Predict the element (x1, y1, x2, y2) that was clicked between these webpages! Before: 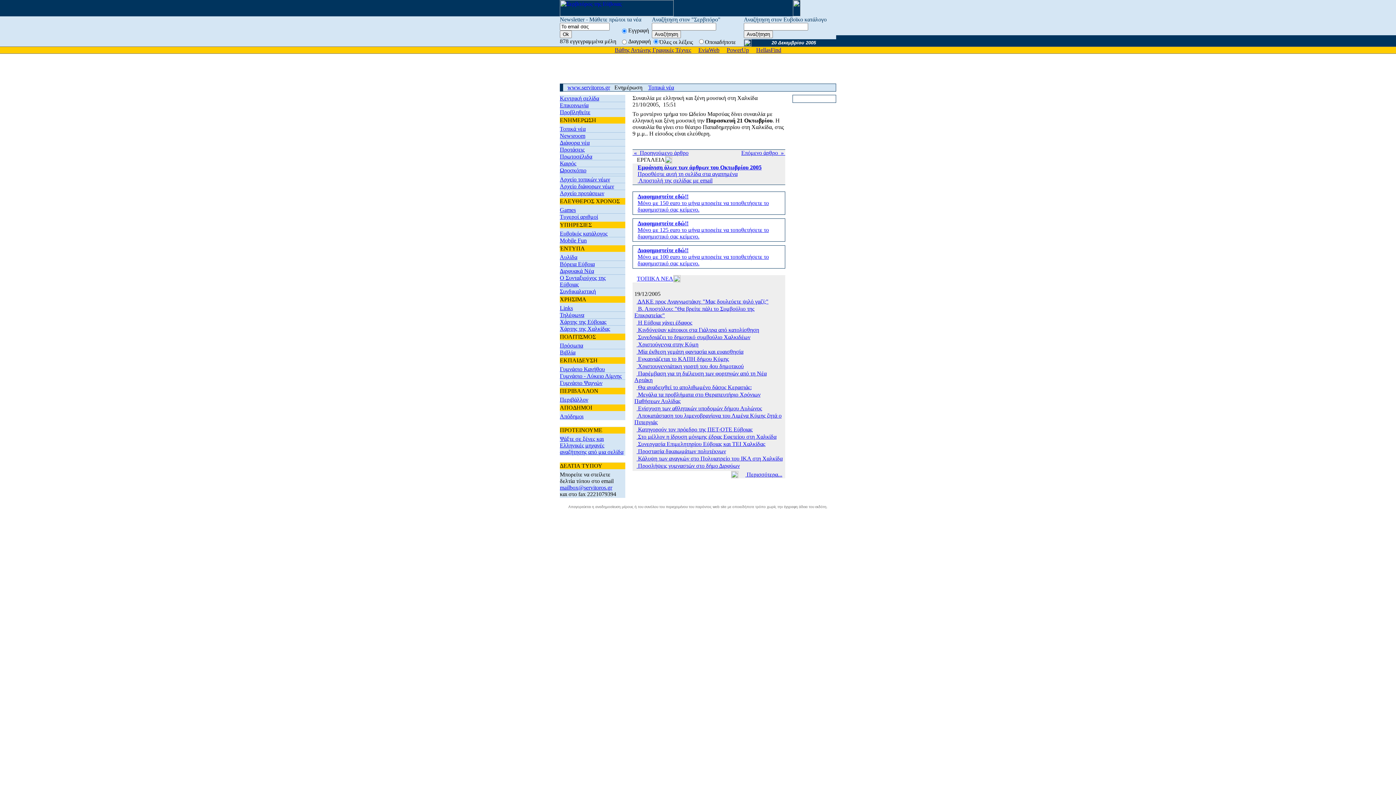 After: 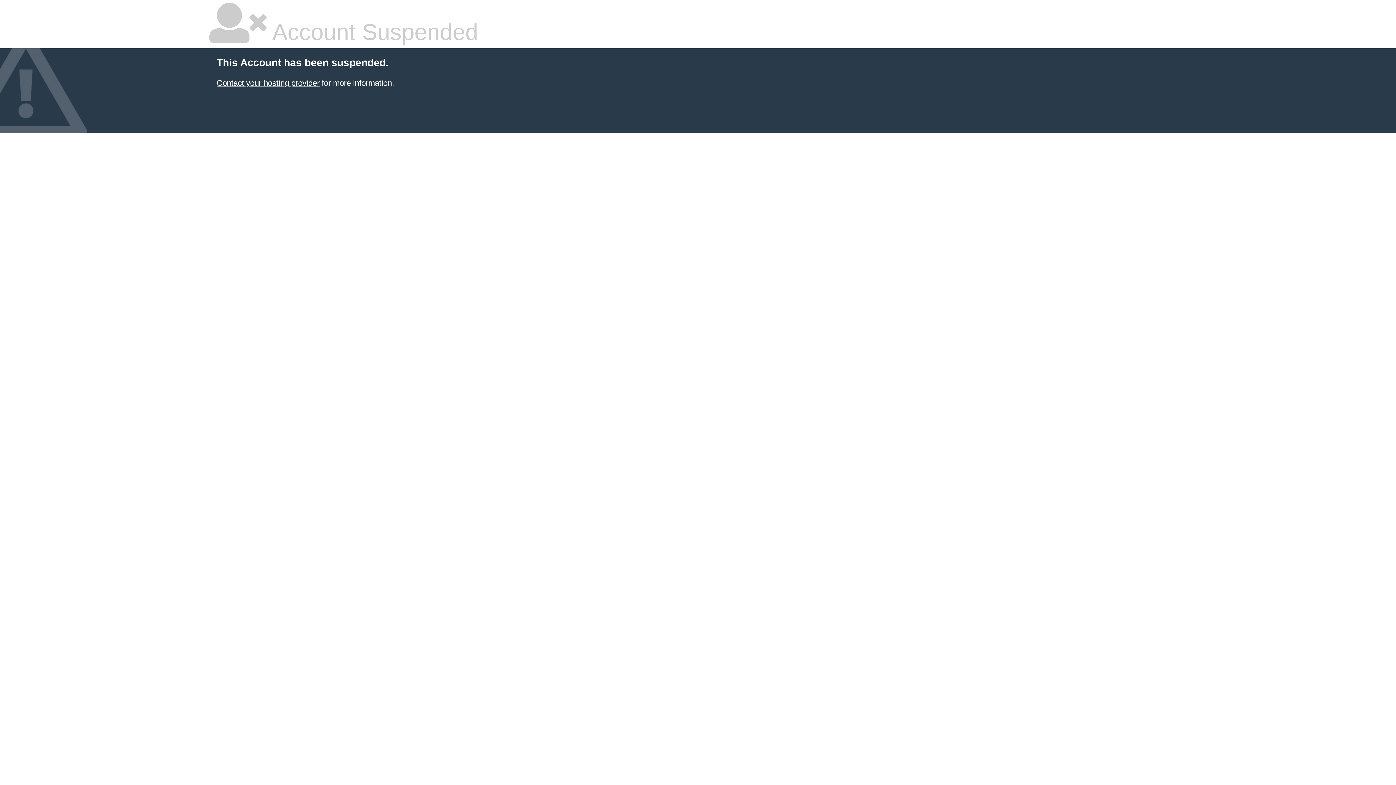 Action: bbox: (560, 396, 588, 402) label: Περιβάλλον